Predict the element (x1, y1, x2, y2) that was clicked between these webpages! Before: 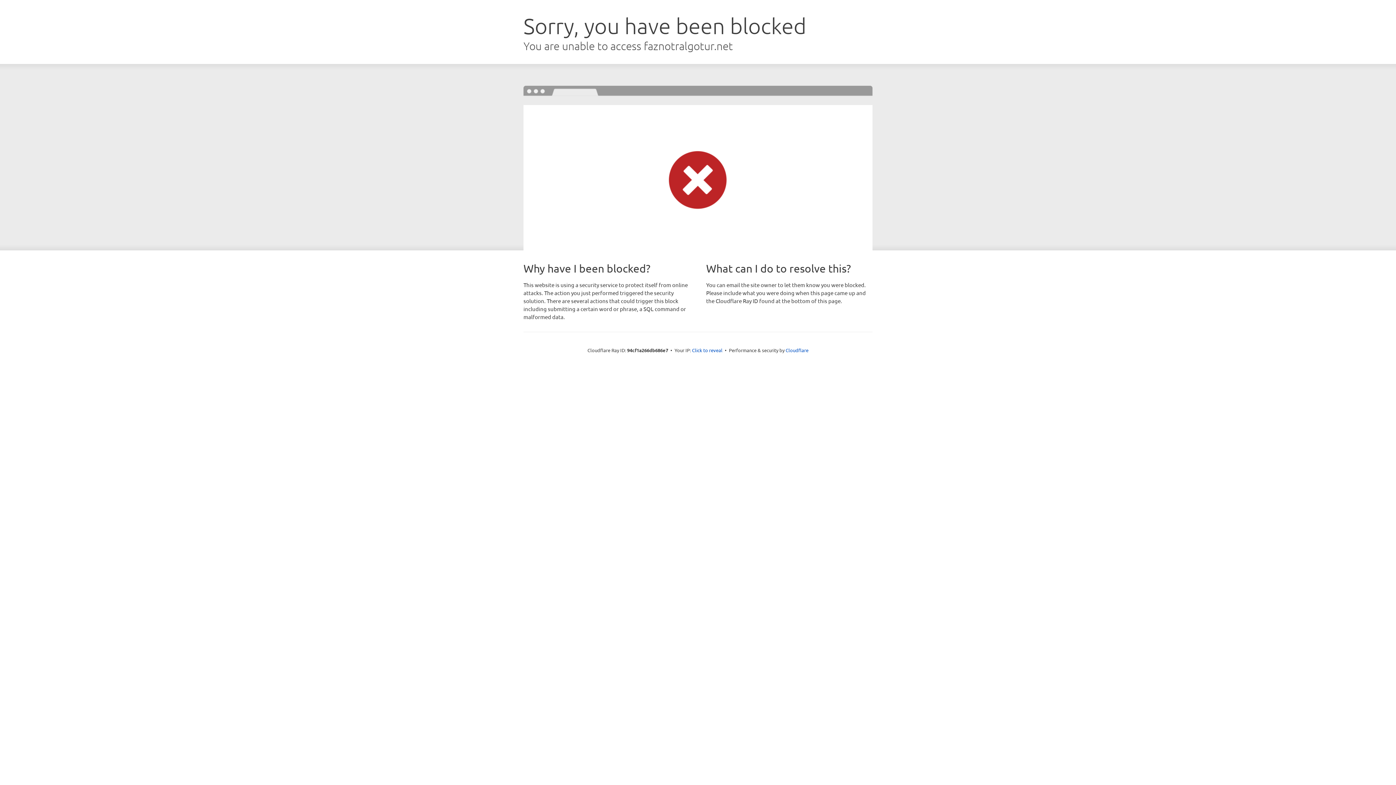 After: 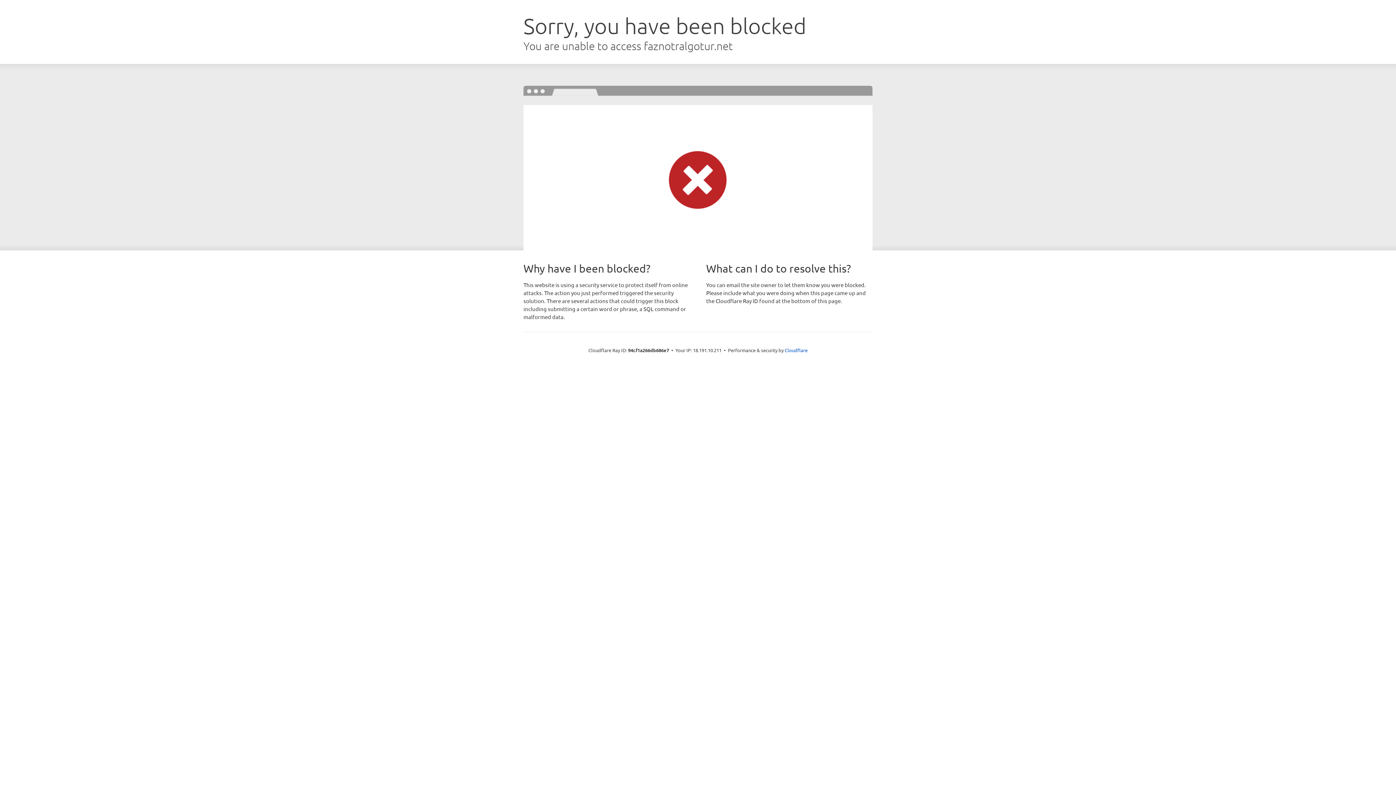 Action: bbox: (692, 346, 722, 353) label: Click to reveal